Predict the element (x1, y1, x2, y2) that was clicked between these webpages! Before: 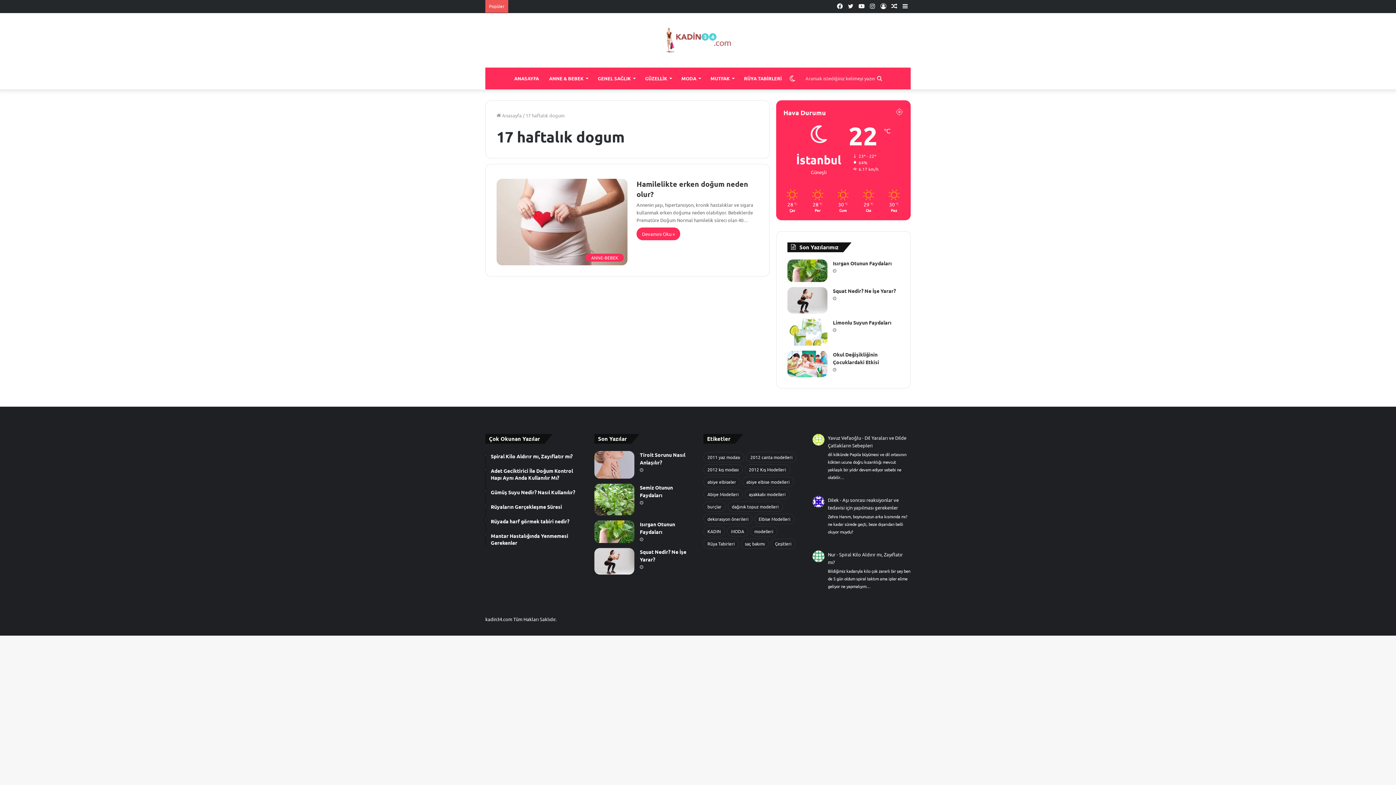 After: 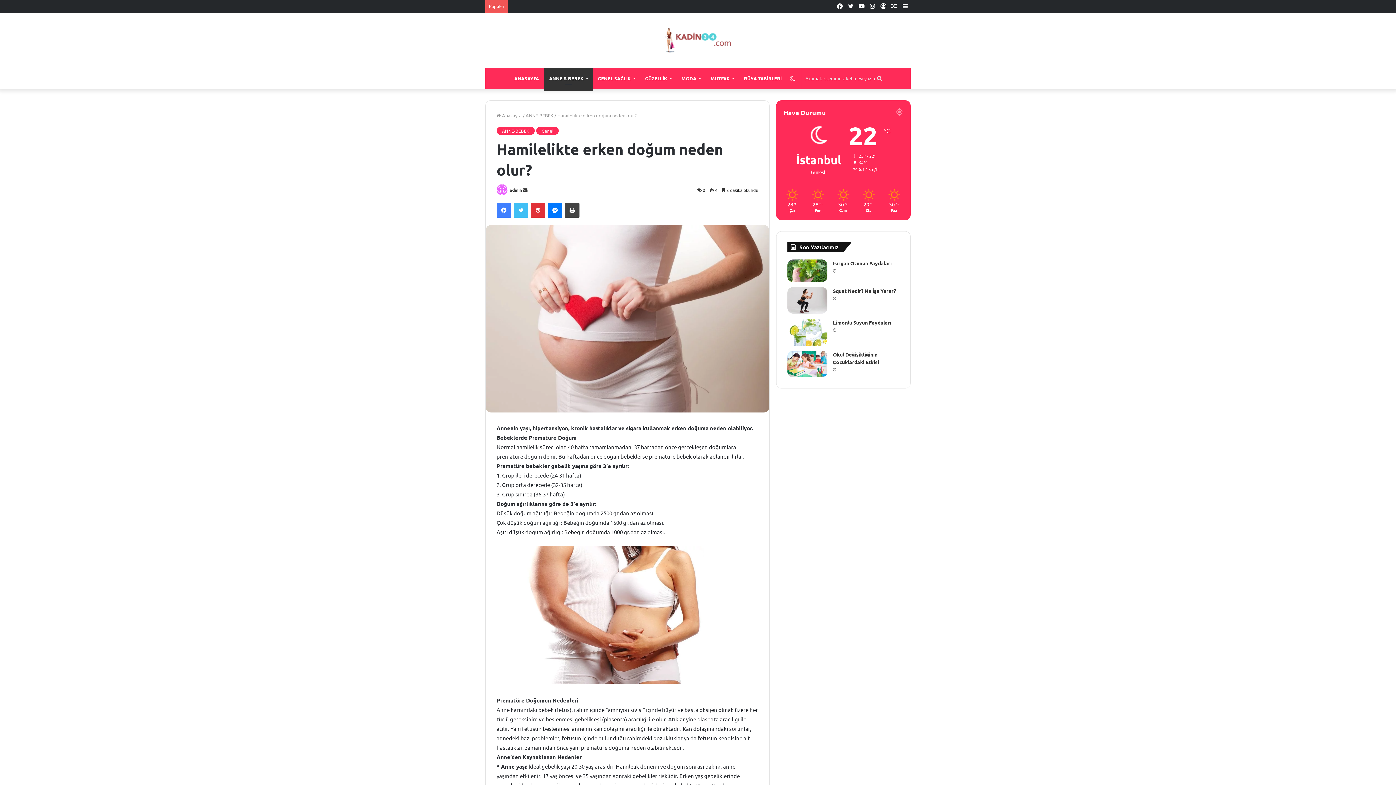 Action: bbox: (636, 227, 680, 240) label: Devamını Oku »